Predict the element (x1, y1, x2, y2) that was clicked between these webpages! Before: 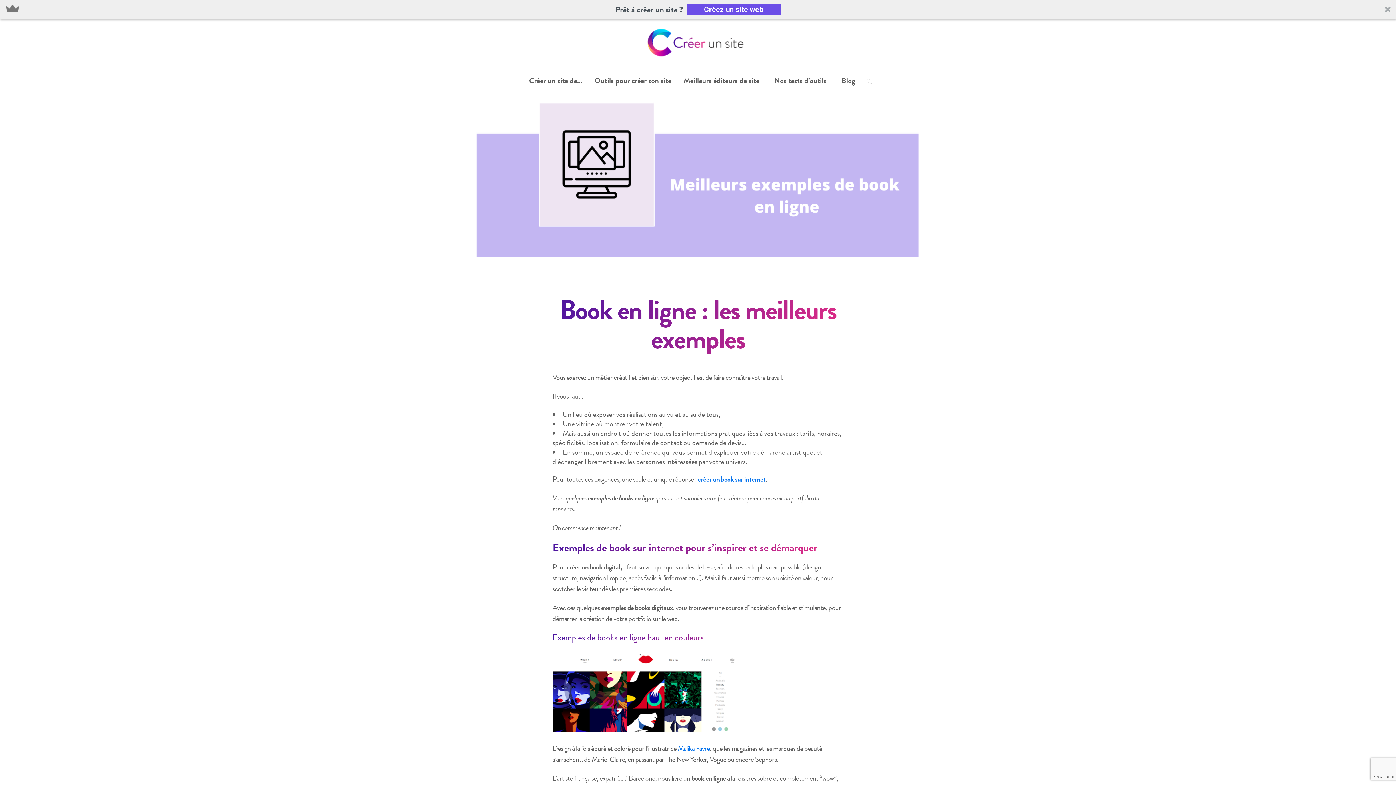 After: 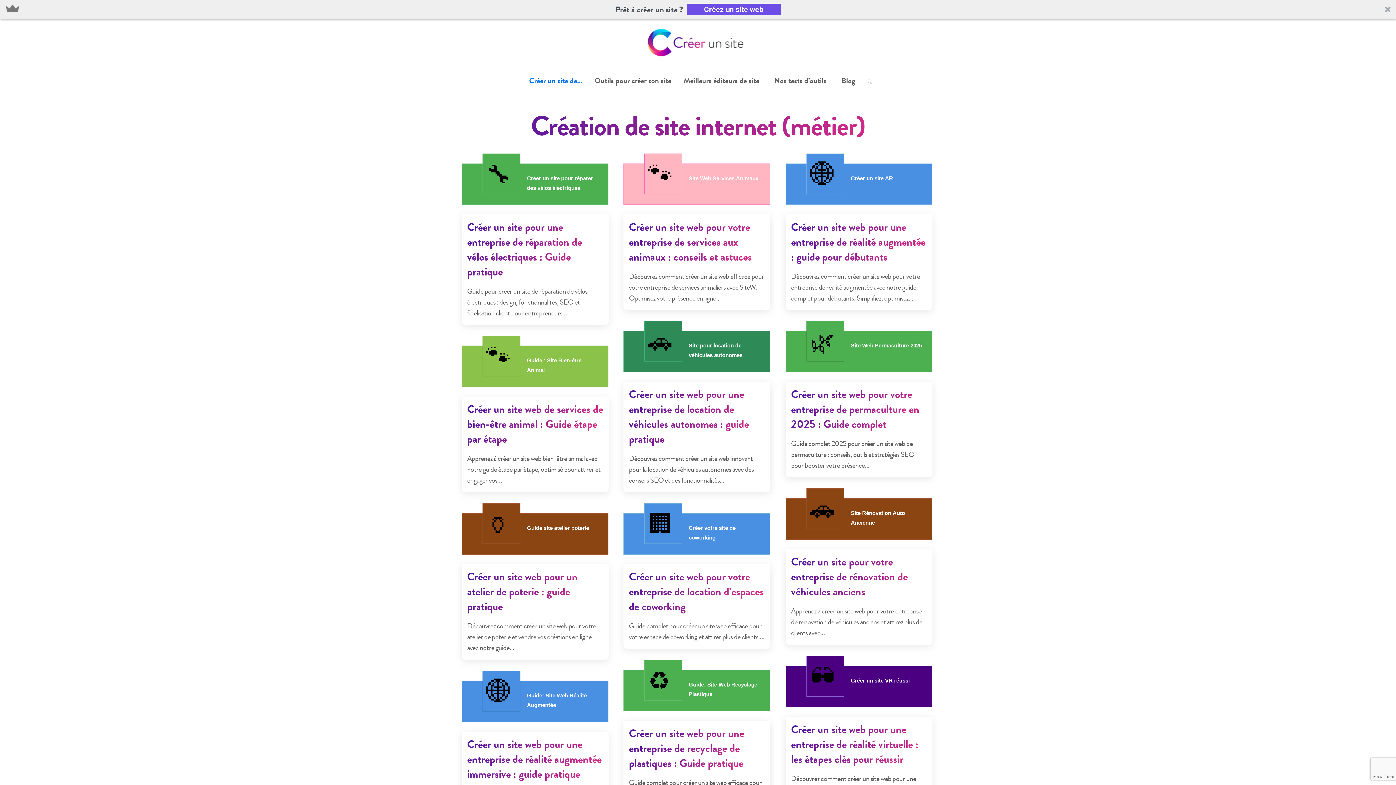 Action: label: Créer un site de… bbox: (523, 62, 588, 98)